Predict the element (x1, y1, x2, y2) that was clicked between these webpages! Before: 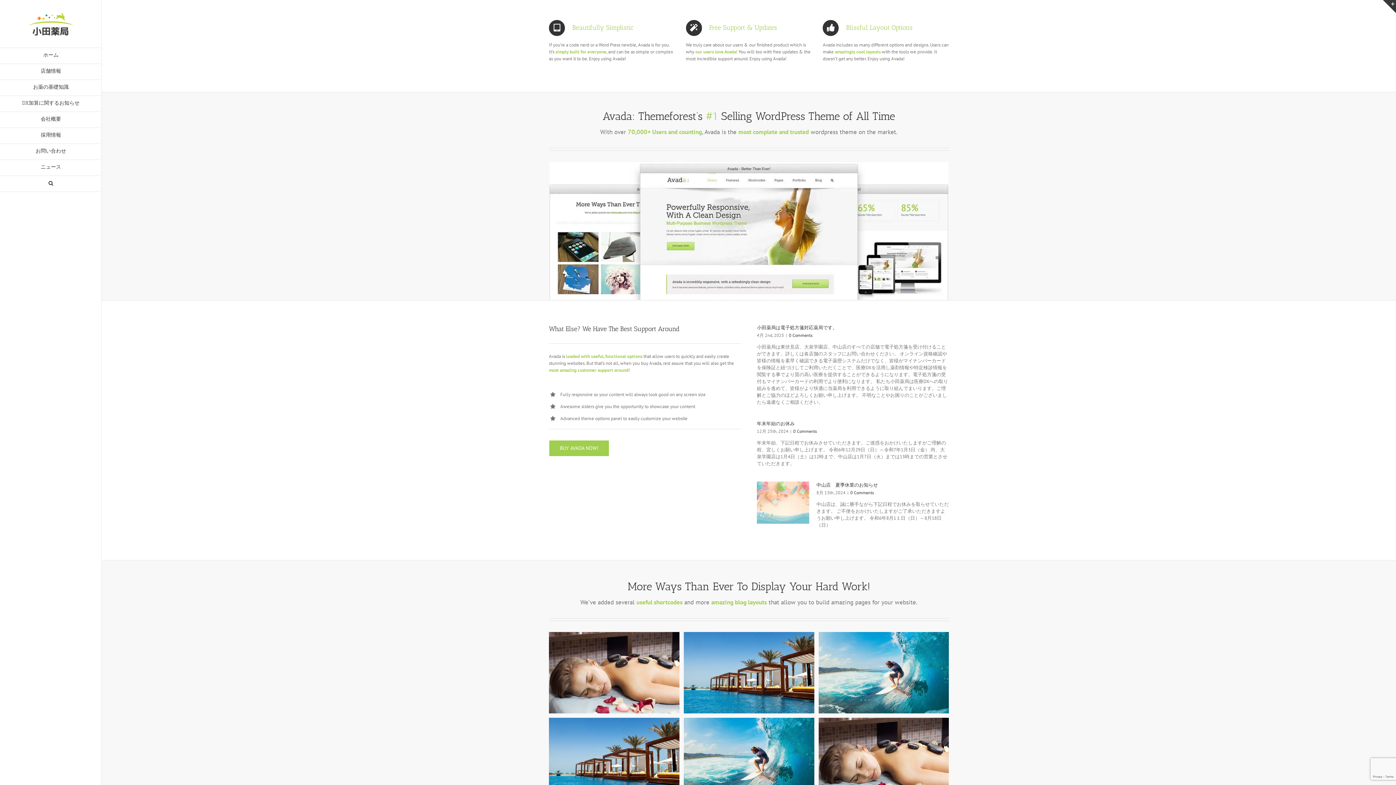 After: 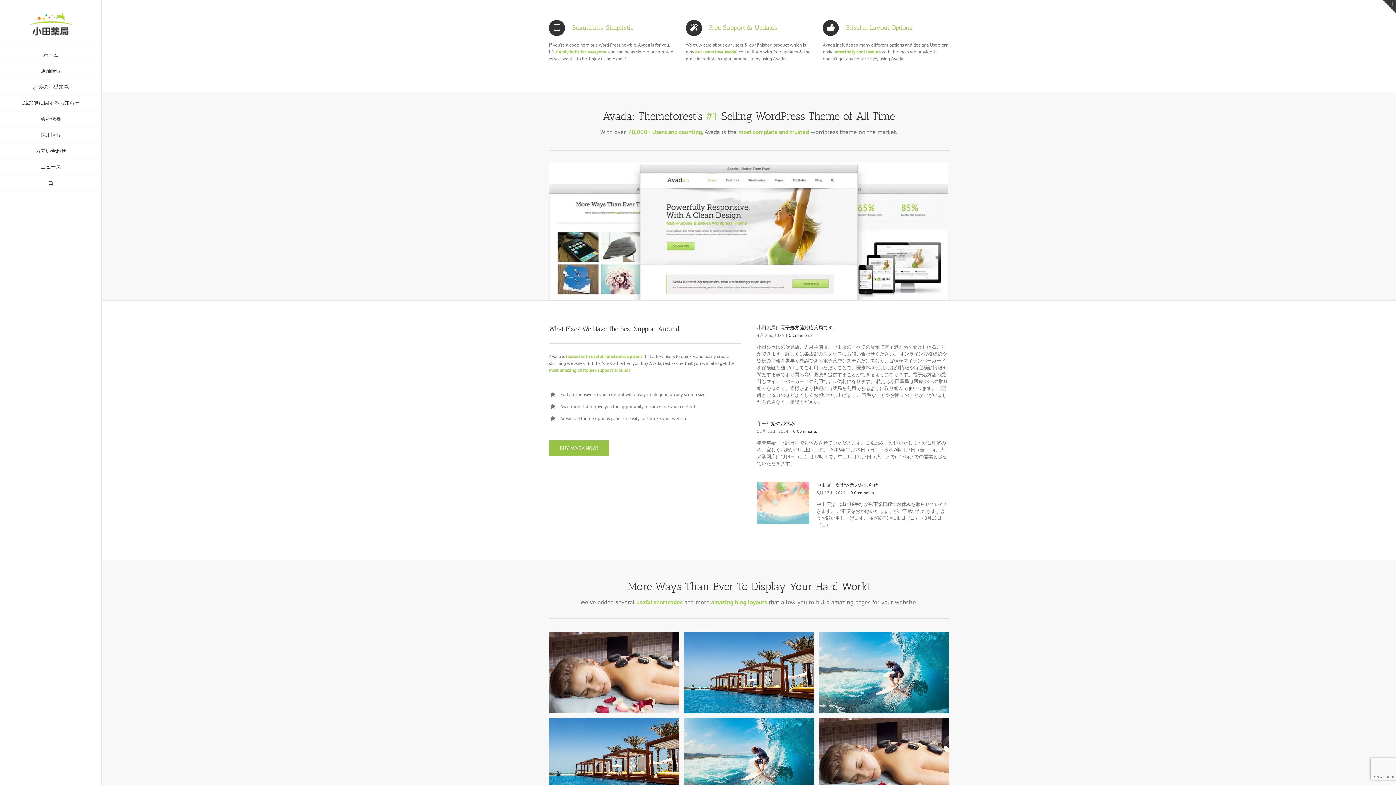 Action: label: BUY AVADA NOW! bbox: (549, 440, 609, 456)